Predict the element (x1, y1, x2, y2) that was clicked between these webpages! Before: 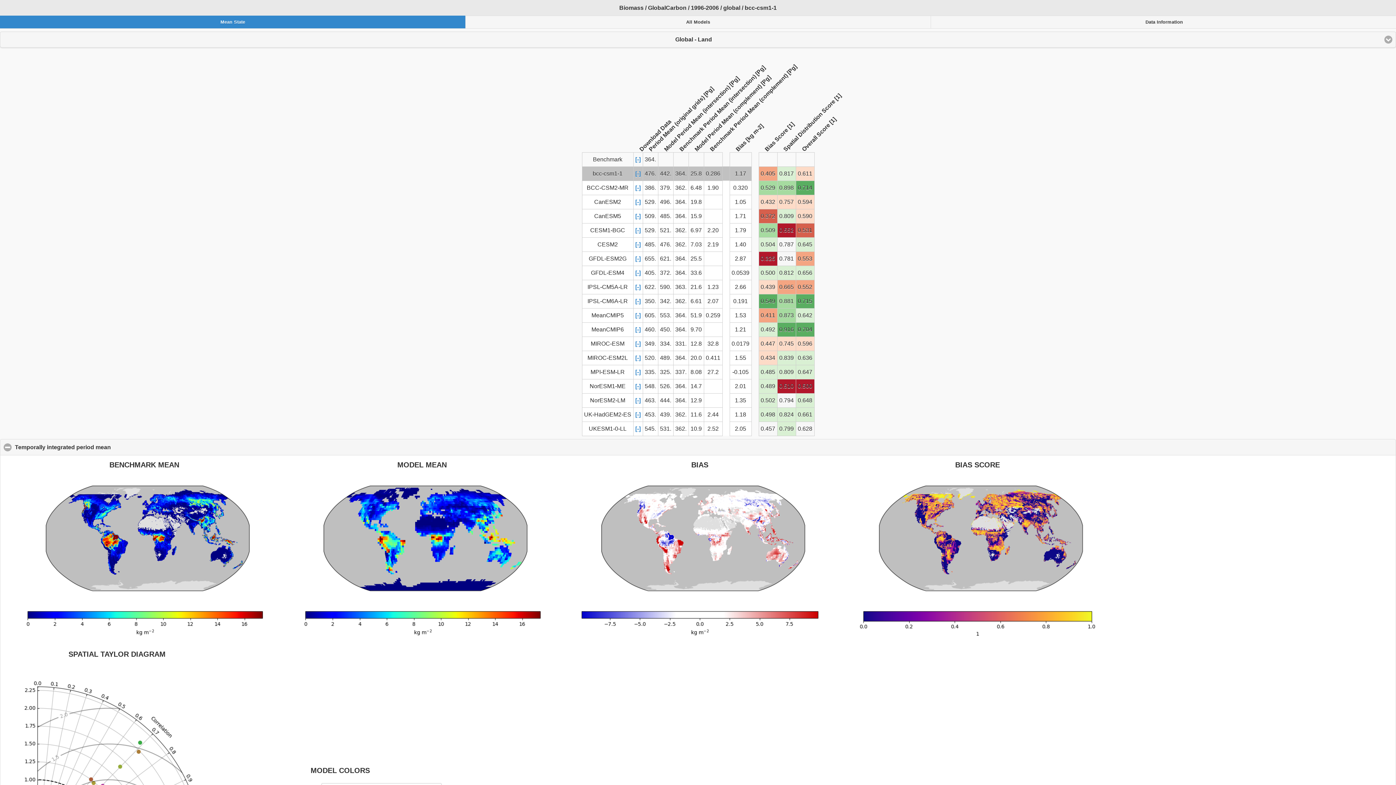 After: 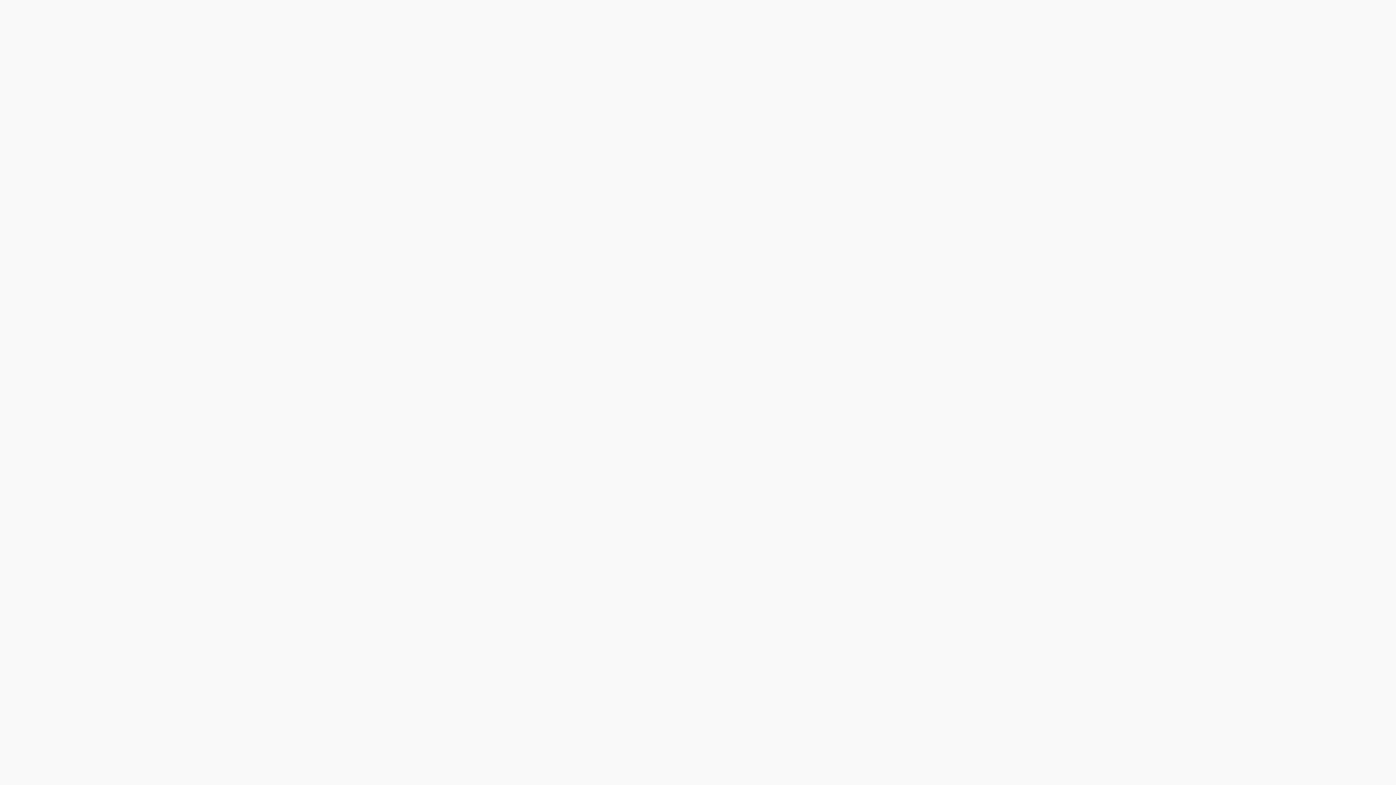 Action: bbox: (635, 227, 640, 233) label: [-]